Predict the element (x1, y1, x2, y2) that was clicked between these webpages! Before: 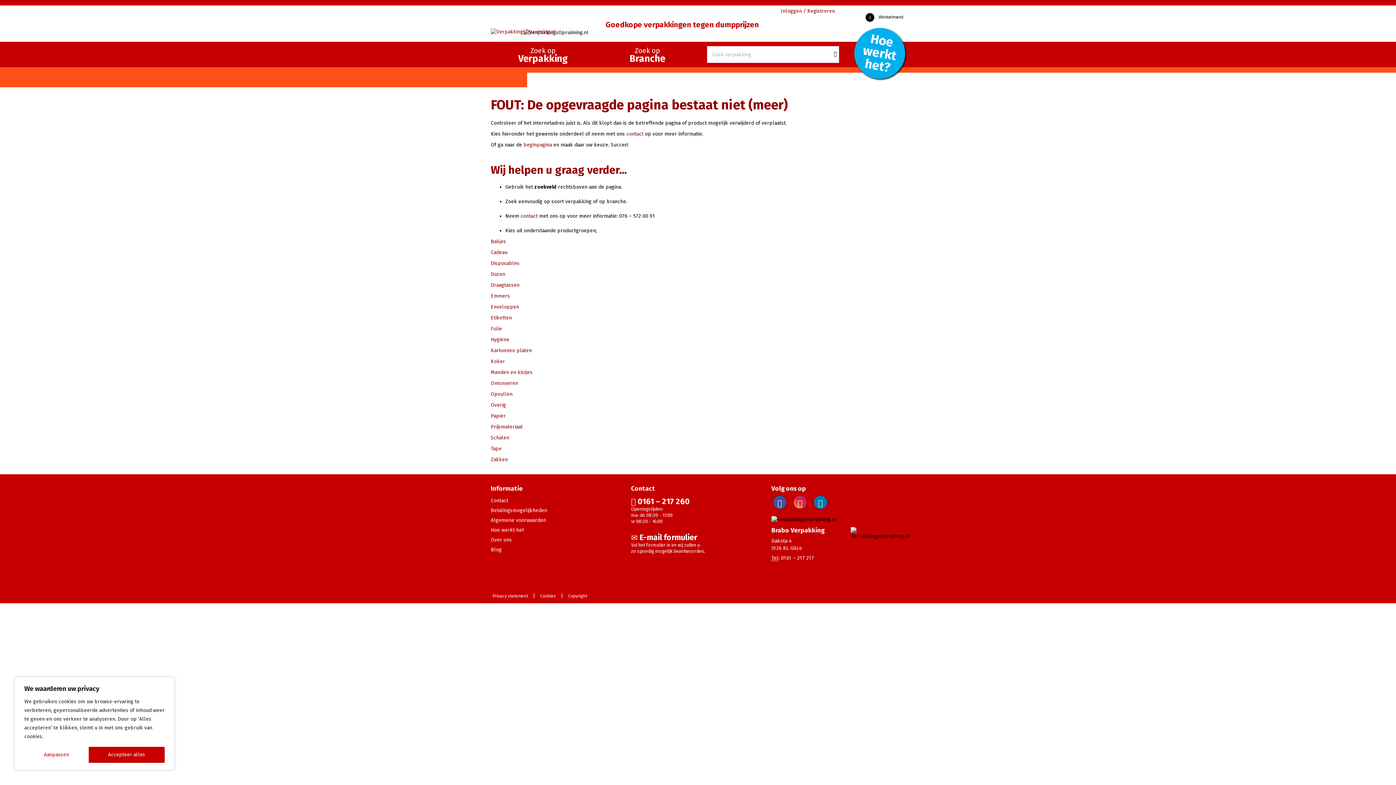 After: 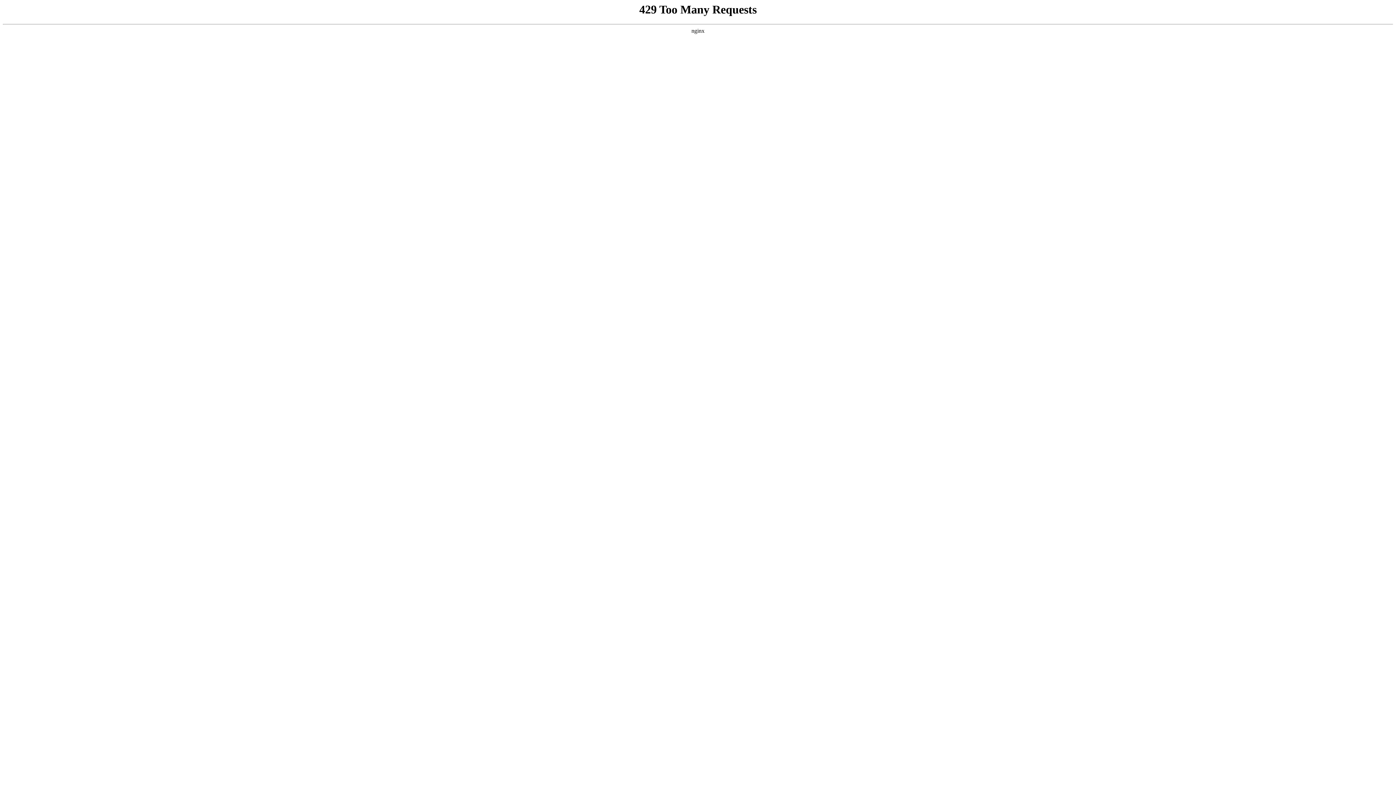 Action: bbox: (490, 347, 532, 353) label: Kartonnen platen